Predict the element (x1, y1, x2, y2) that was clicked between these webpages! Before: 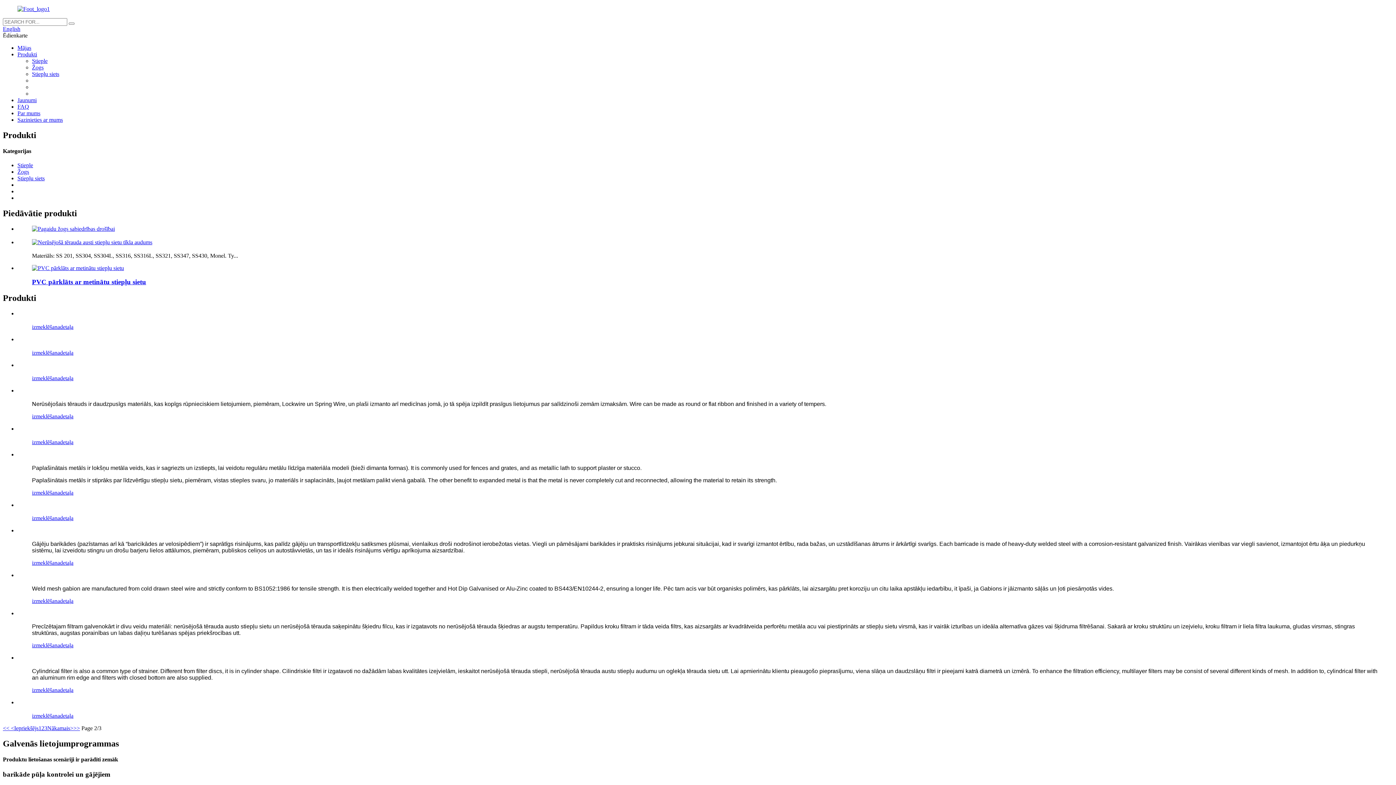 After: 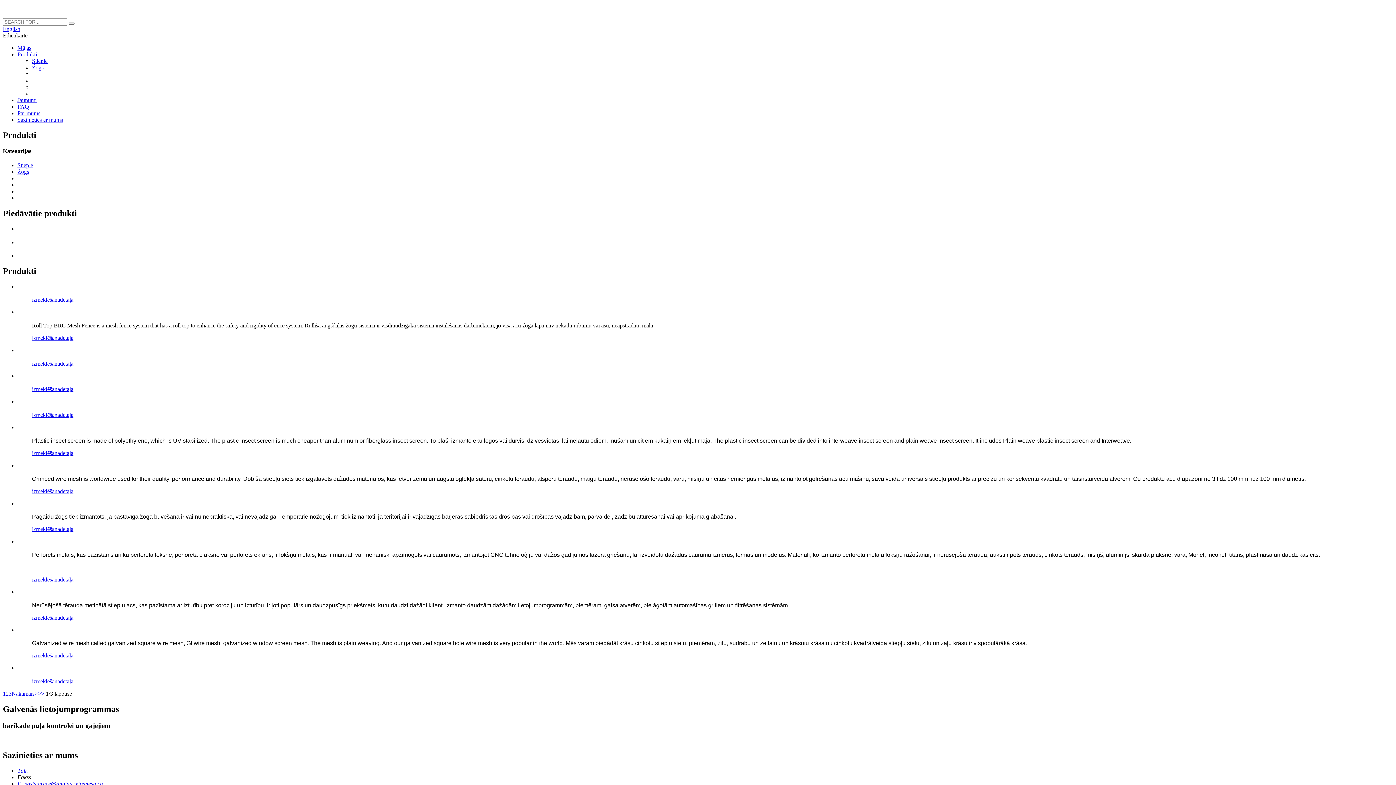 Action: bbox: (2, 725, 9, 731) label: <<